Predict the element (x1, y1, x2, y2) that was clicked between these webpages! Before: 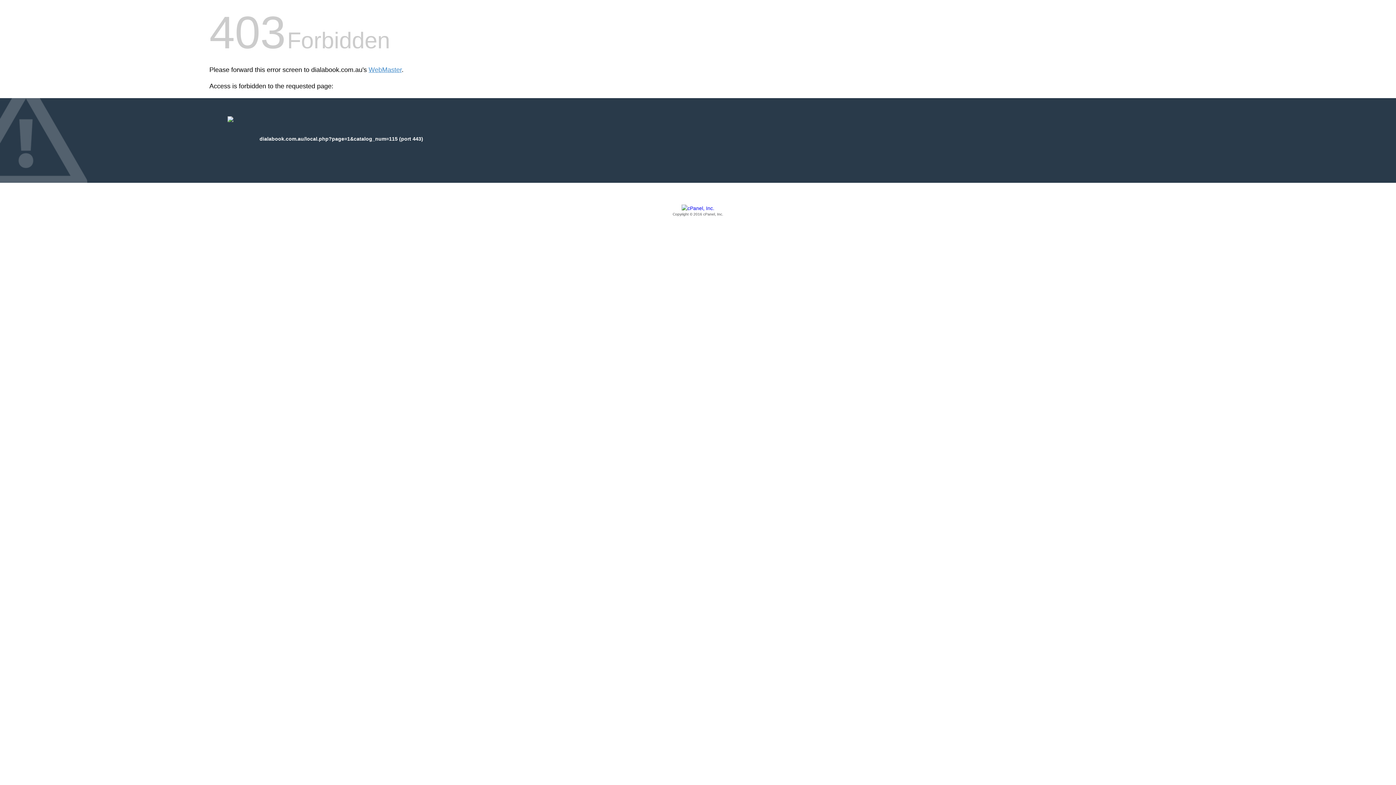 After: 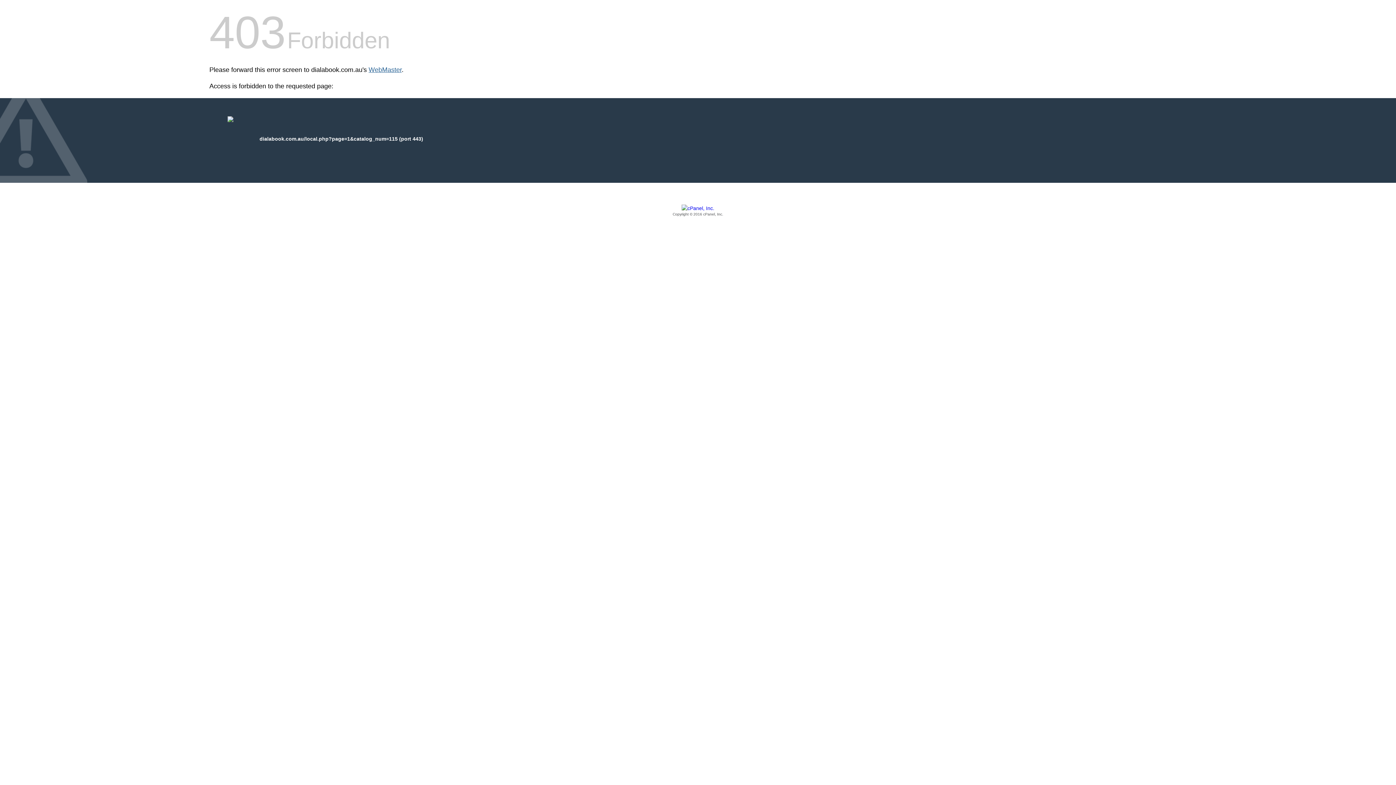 Action: label: WebMaster bbox: (368, 66, 401, 73)